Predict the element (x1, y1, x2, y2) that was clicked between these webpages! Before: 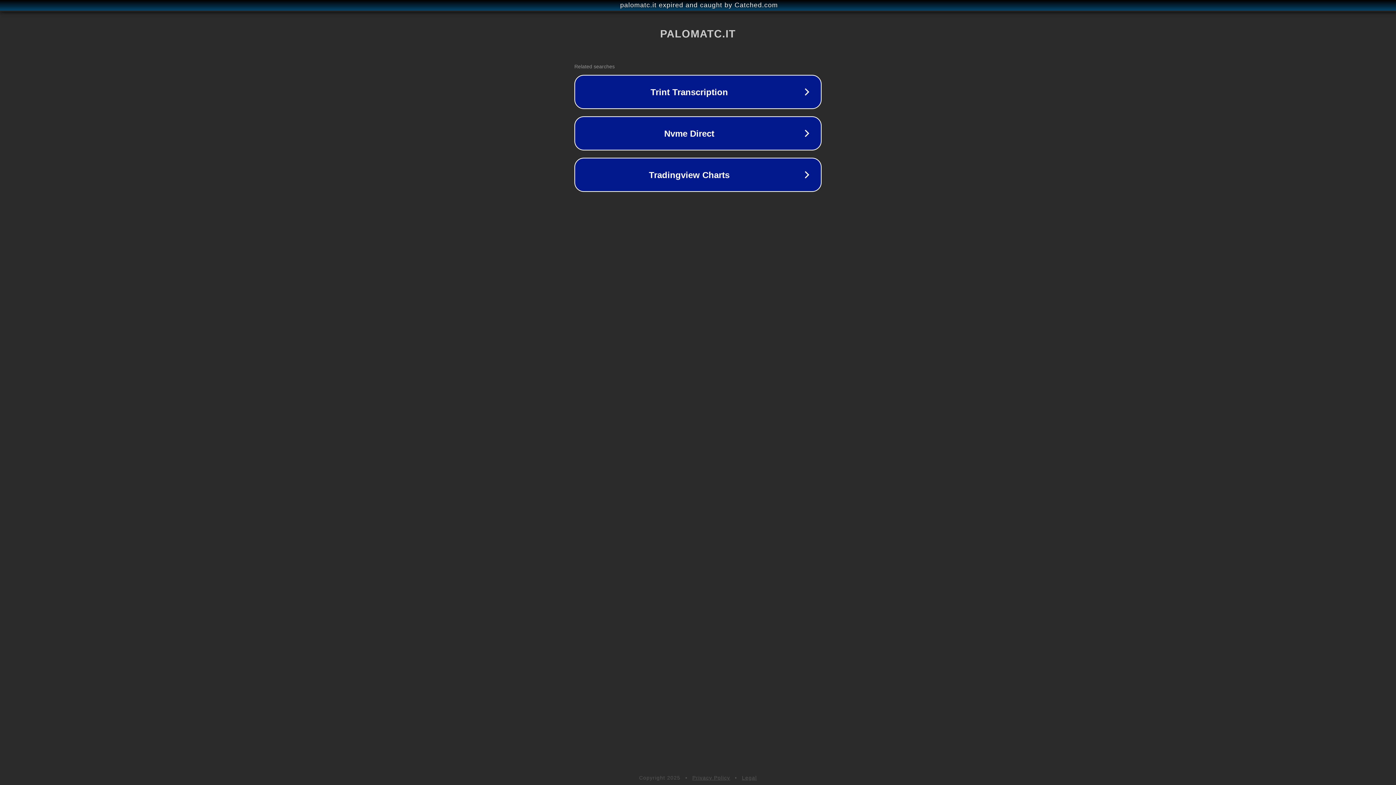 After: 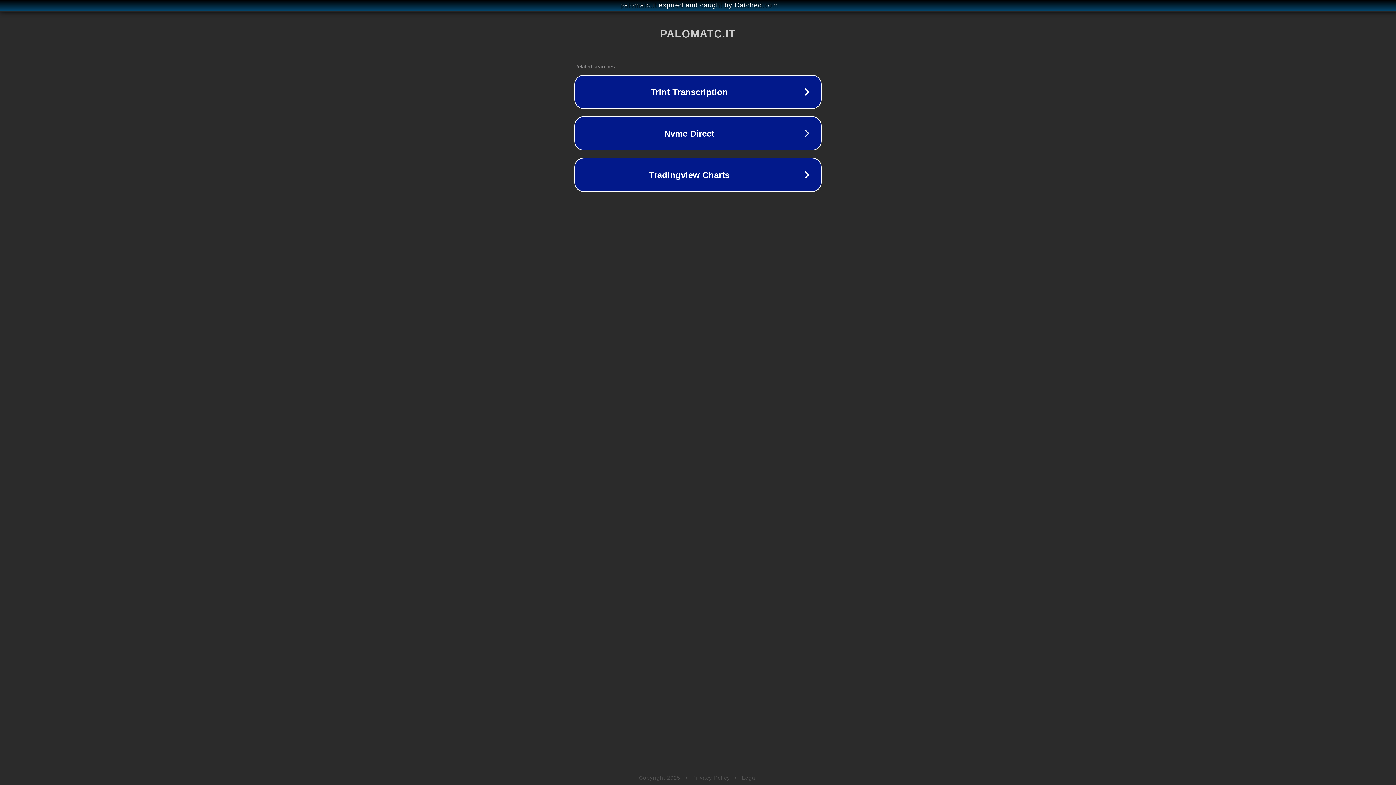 Action: bbox: (742, 775, 757, 781) label: Legal